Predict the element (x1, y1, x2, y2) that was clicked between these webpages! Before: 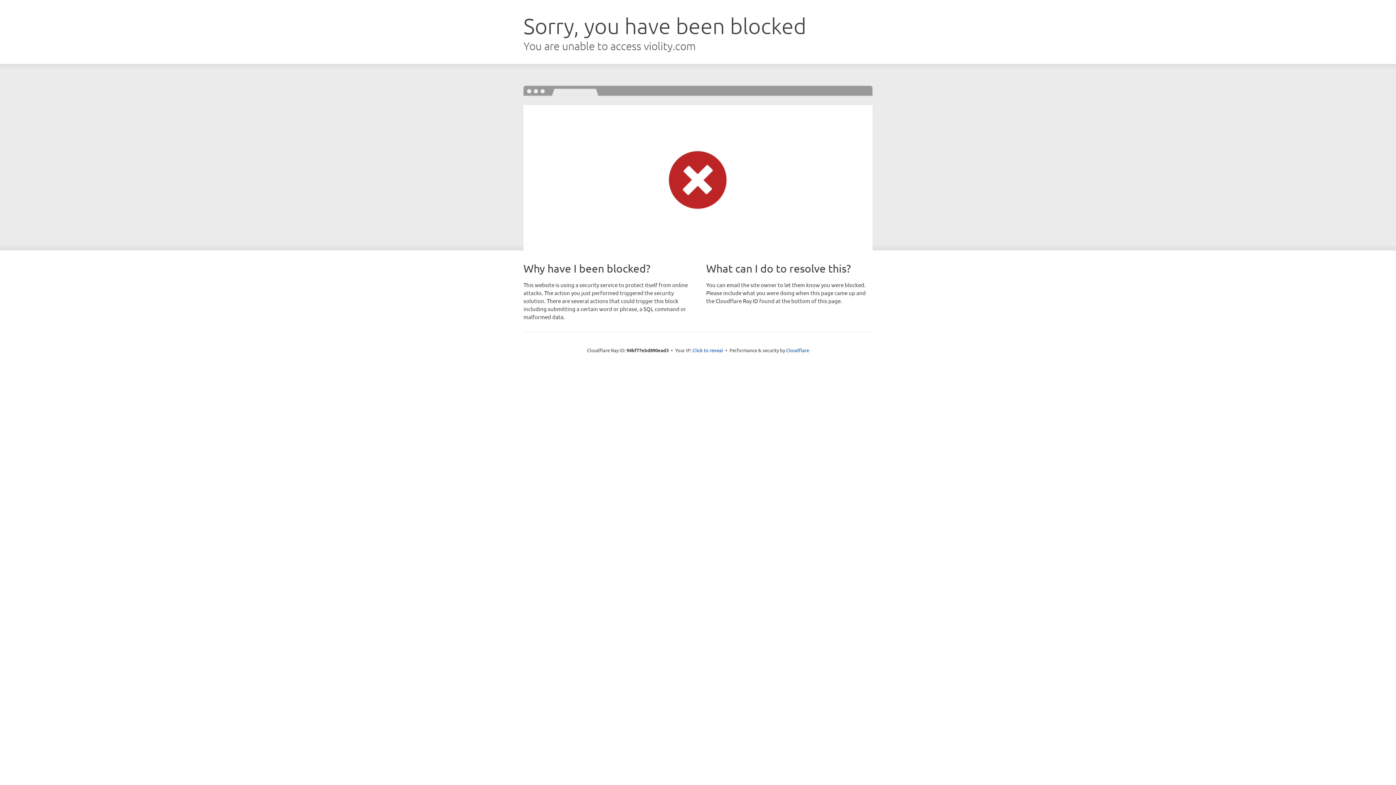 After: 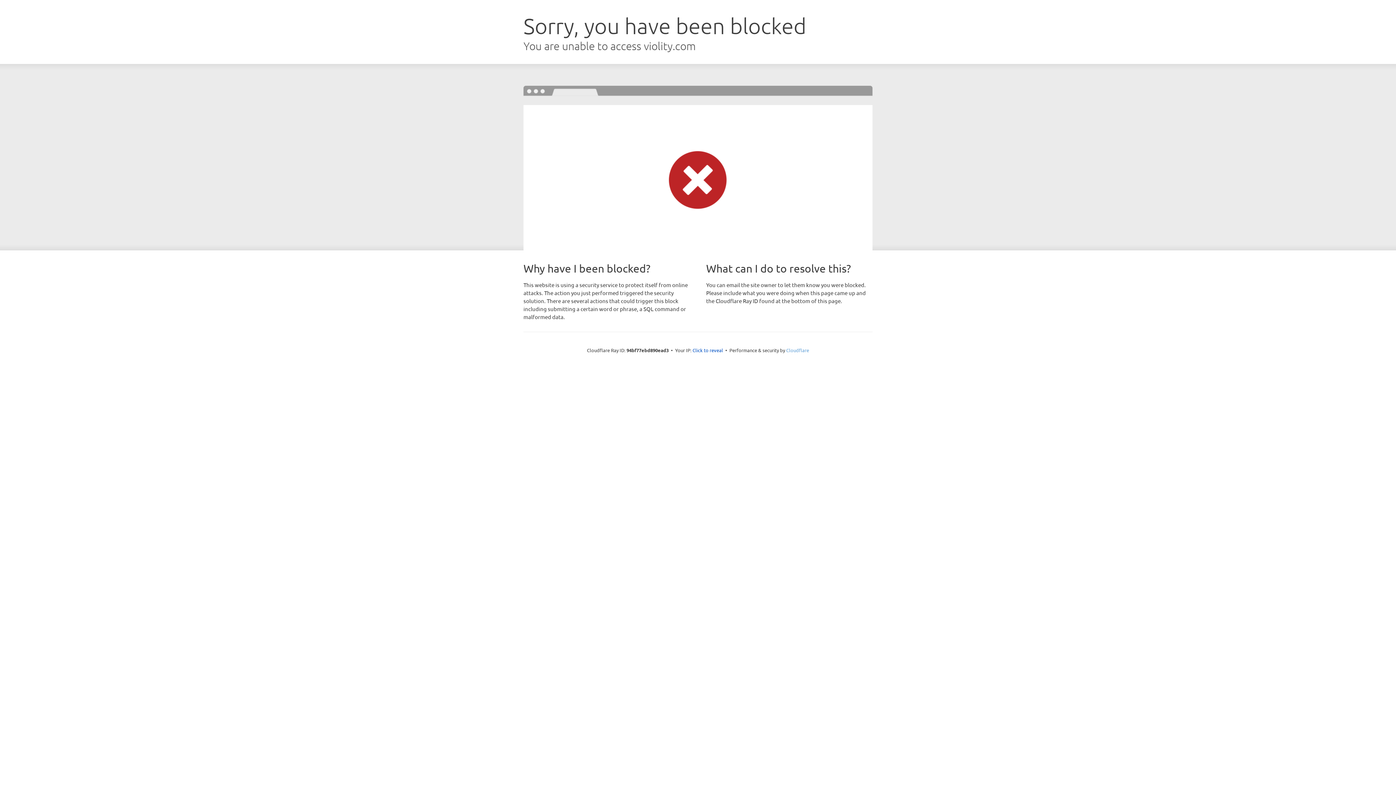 Action: label: Cloudflare bbox: (786, 347, 809, 353)